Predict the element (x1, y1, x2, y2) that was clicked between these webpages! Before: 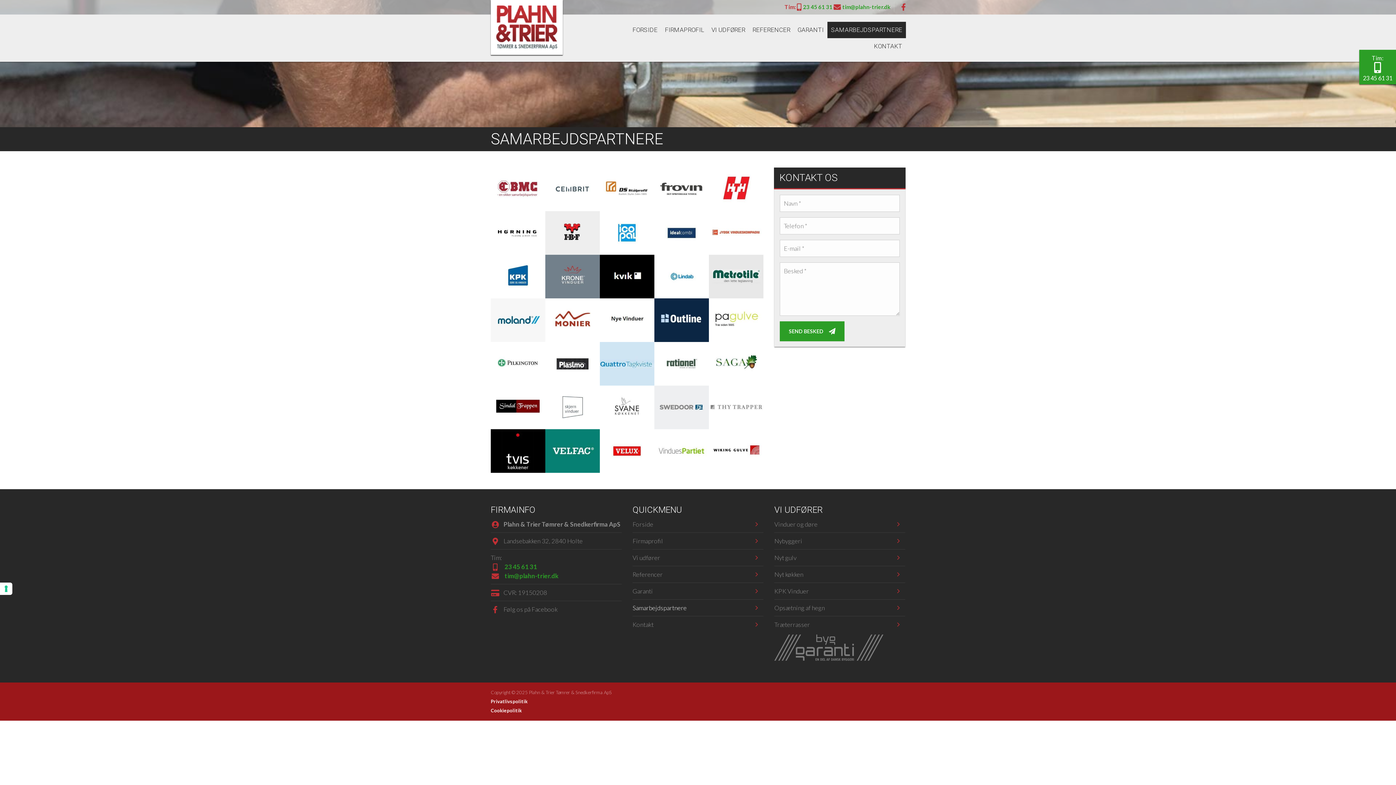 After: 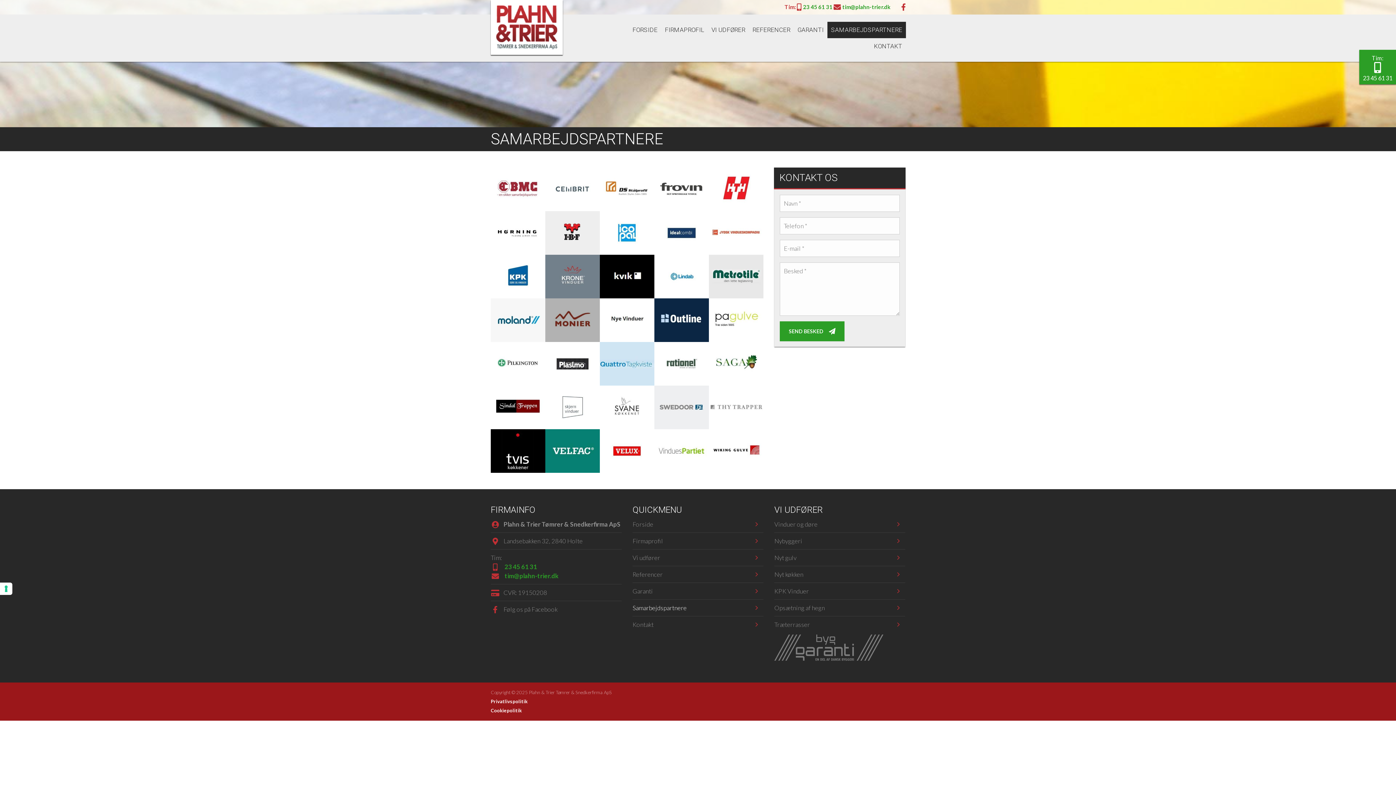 Action: bbox: (545, 315, 600, 323)